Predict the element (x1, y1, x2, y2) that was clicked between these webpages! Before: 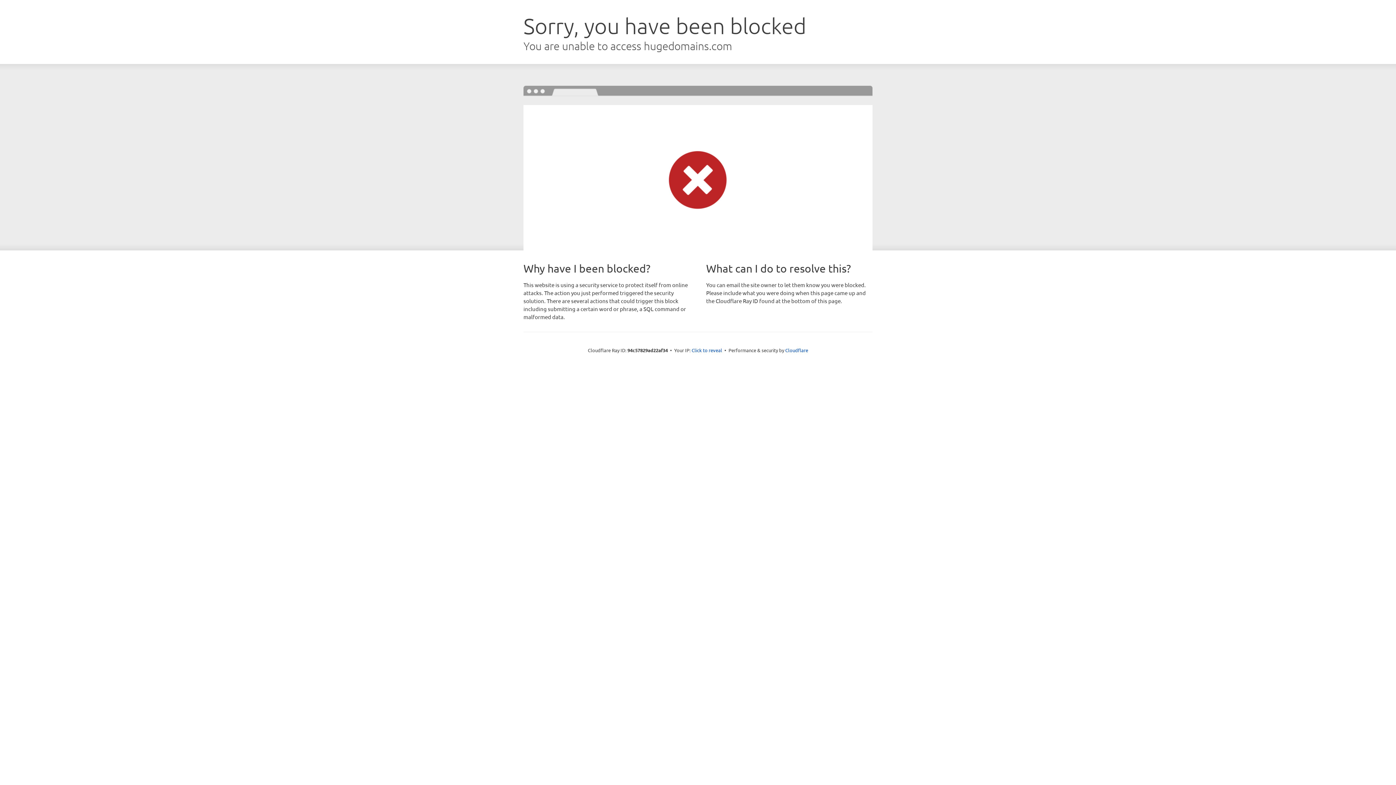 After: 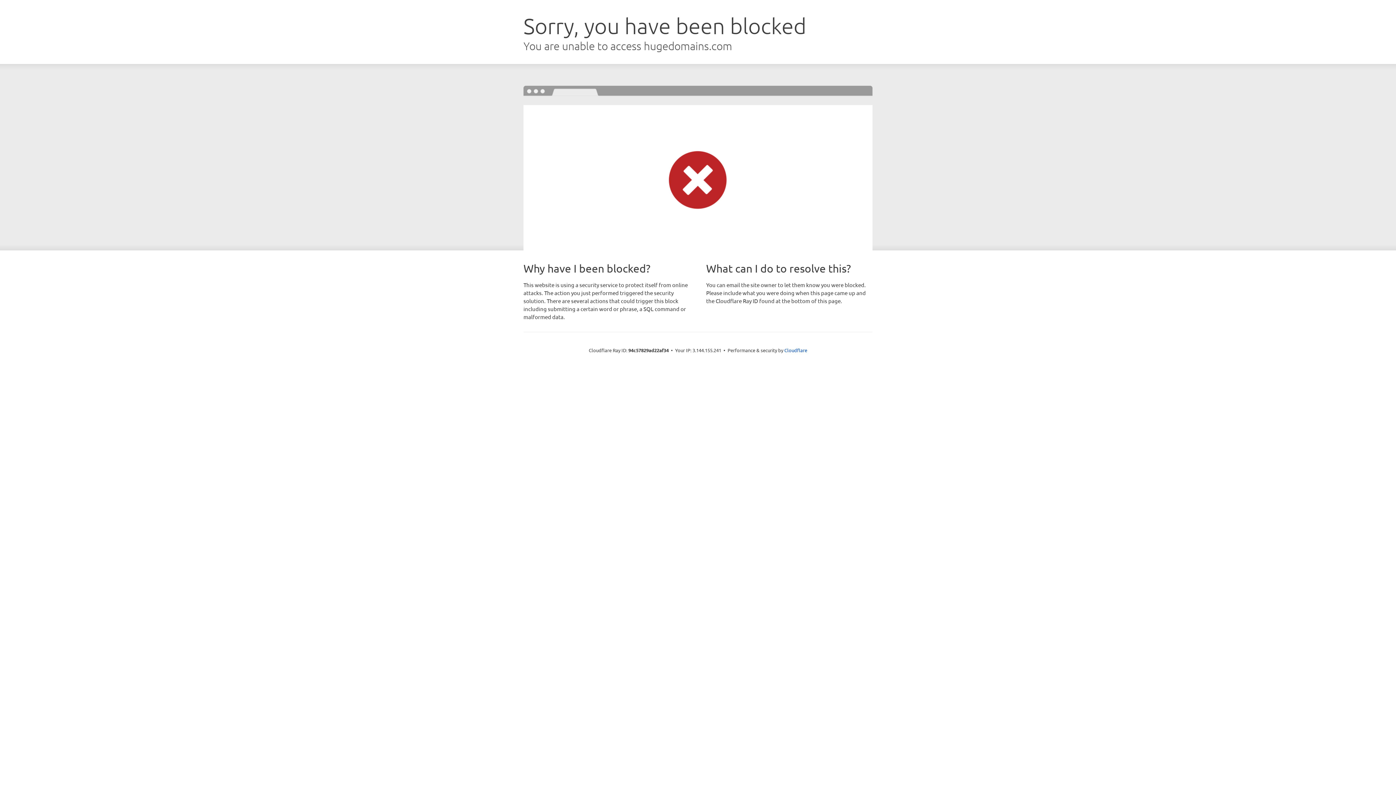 Action: label: Click to reveal bbox: (691, 346, 722, 353)